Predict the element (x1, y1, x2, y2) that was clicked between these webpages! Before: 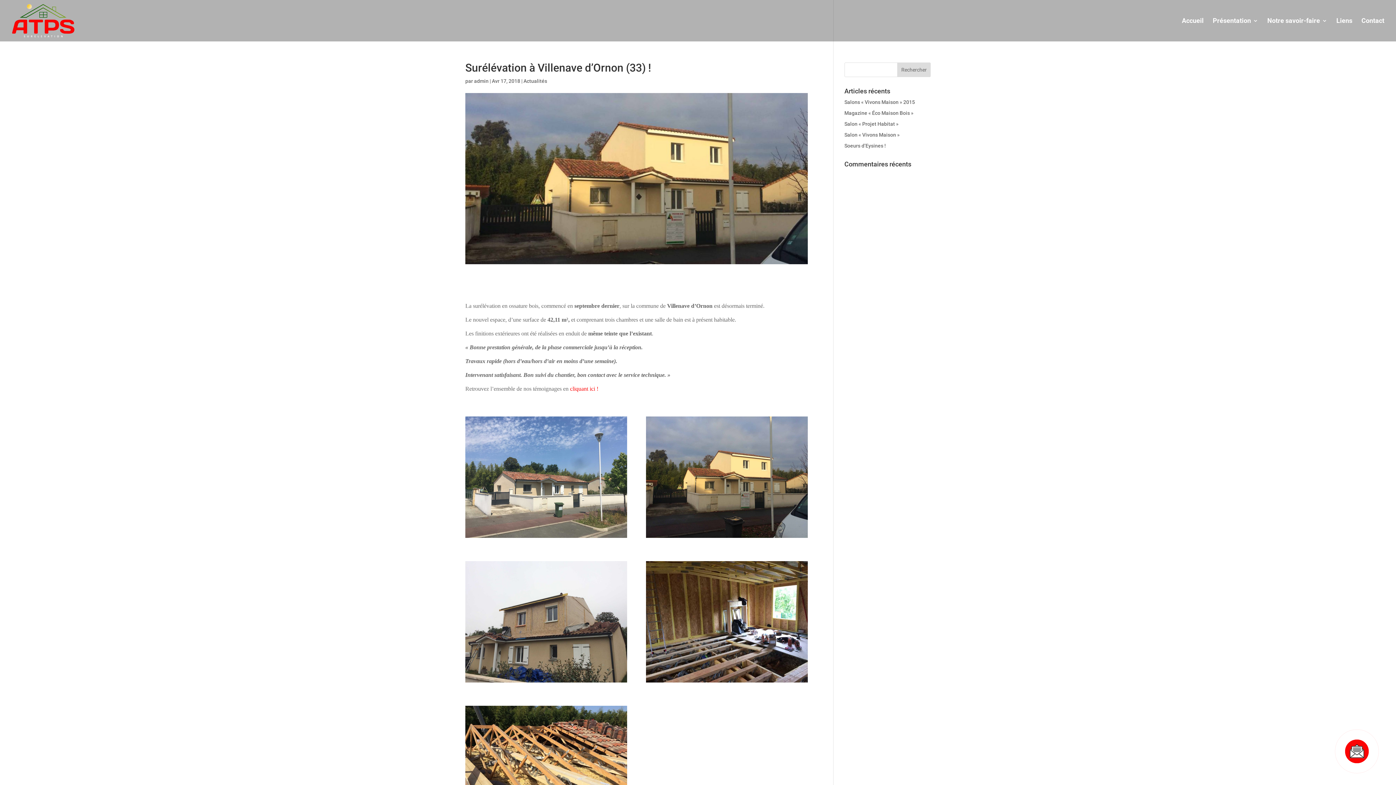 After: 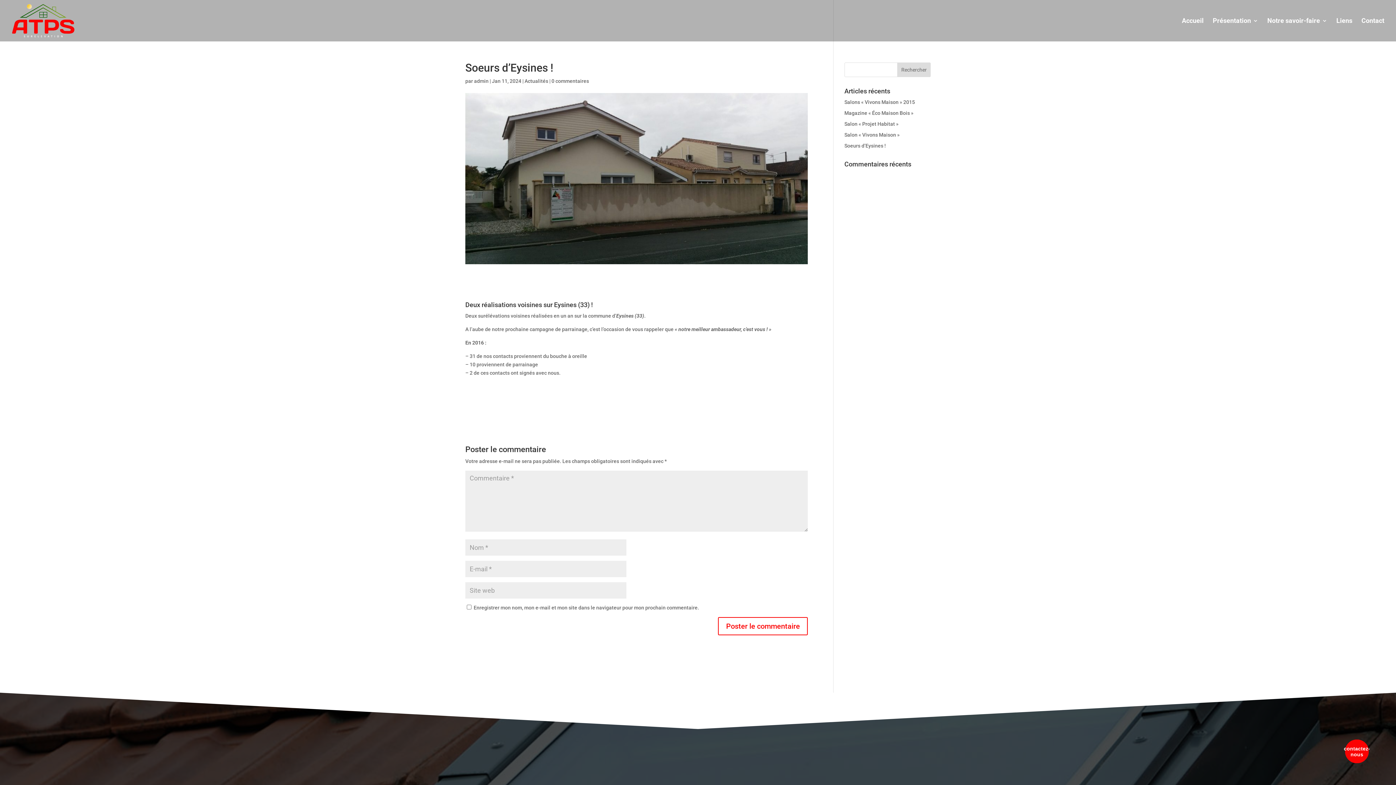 Action: bbox: (844, 142, 886, 148) label: Soeurs d’Eysines !